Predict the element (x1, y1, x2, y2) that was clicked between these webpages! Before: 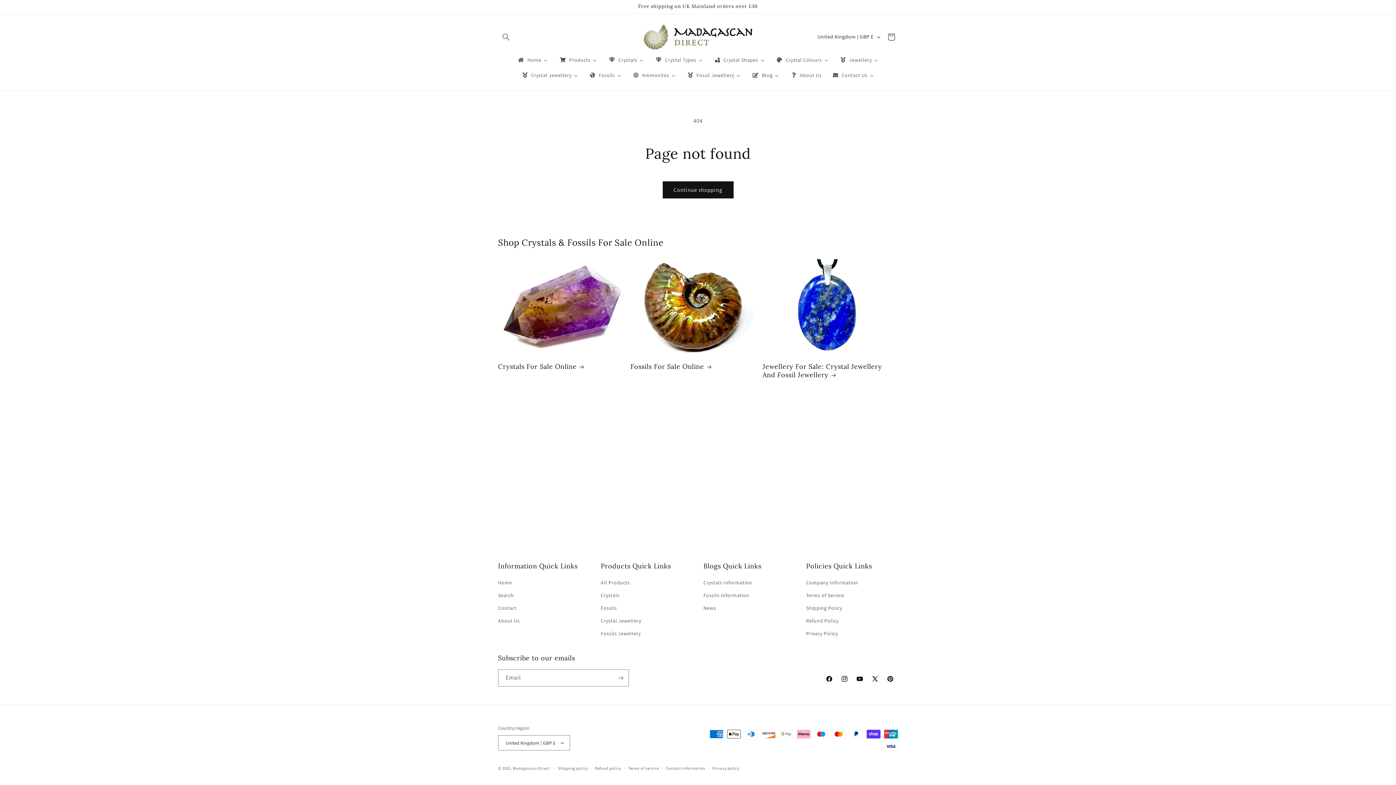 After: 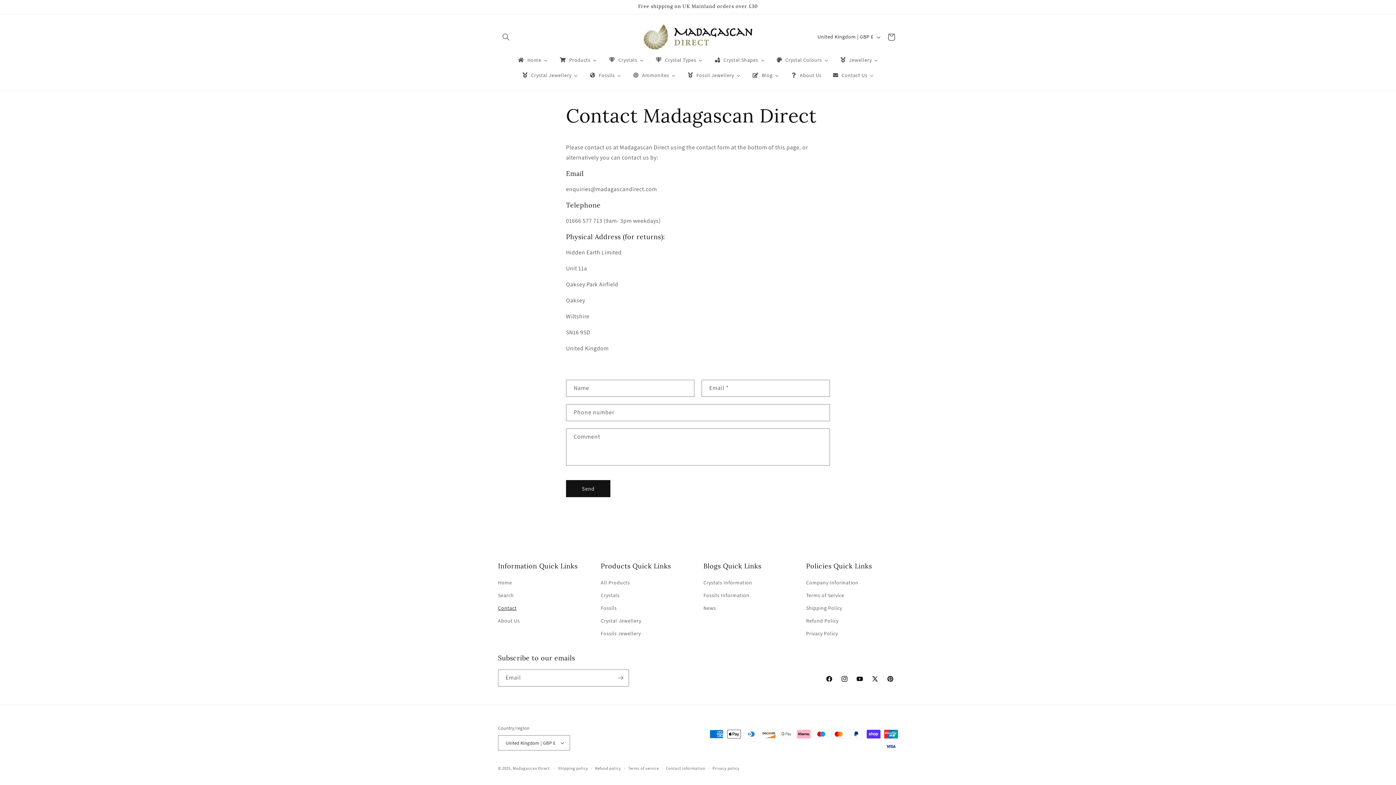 Action: bbox: (498, 602, 516, 614) label: Contact